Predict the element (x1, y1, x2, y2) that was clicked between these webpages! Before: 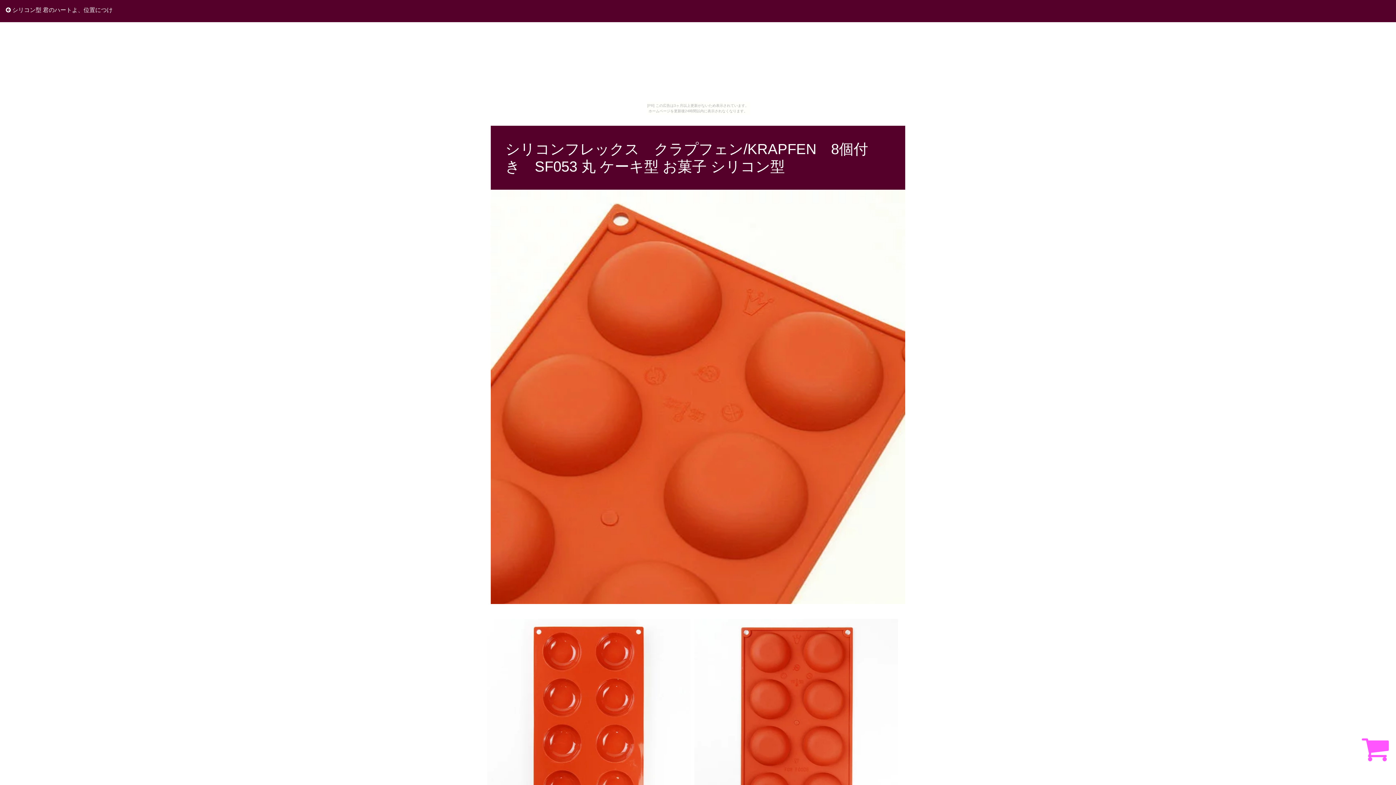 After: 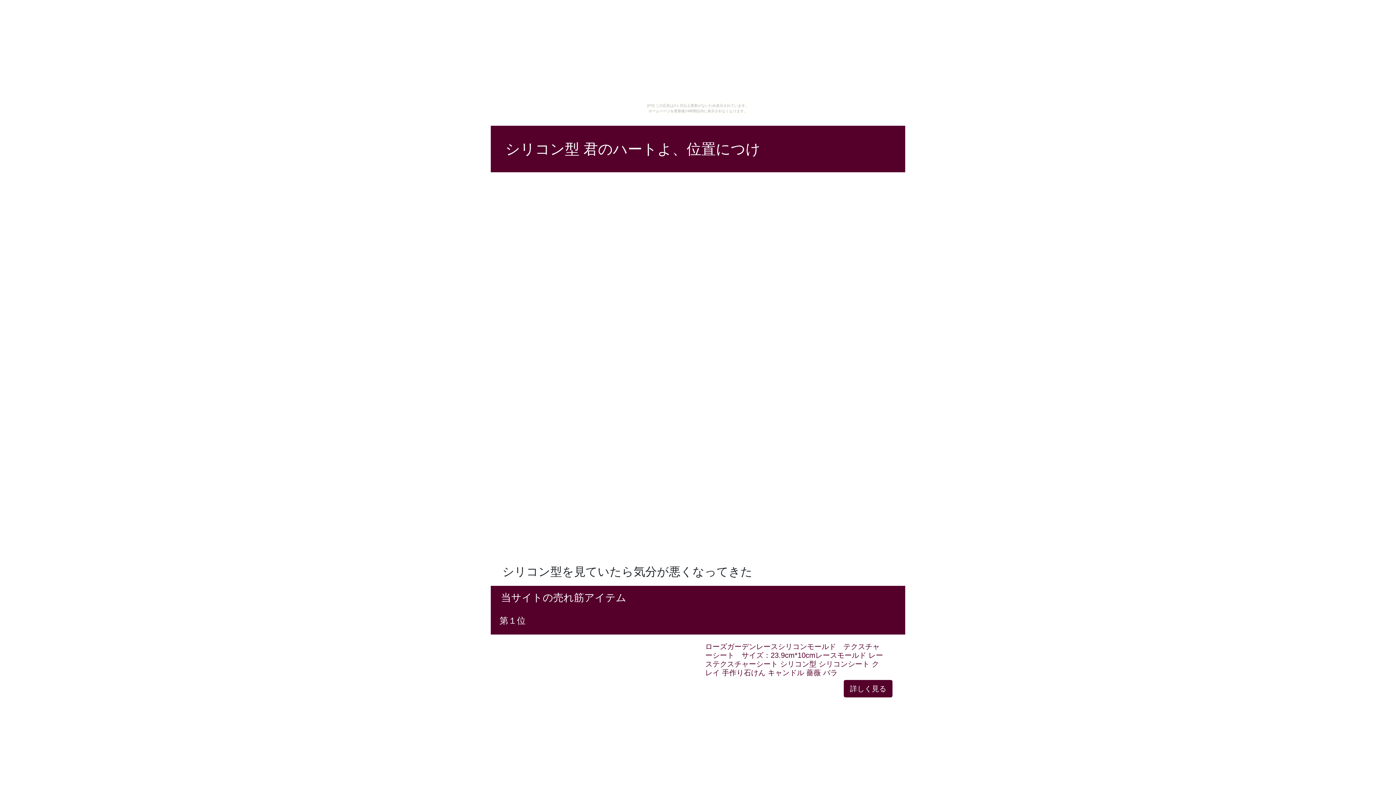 Action: bbox: (5, 6, 112, 13) label:  シリコン型 君のハートよ、位置につけ